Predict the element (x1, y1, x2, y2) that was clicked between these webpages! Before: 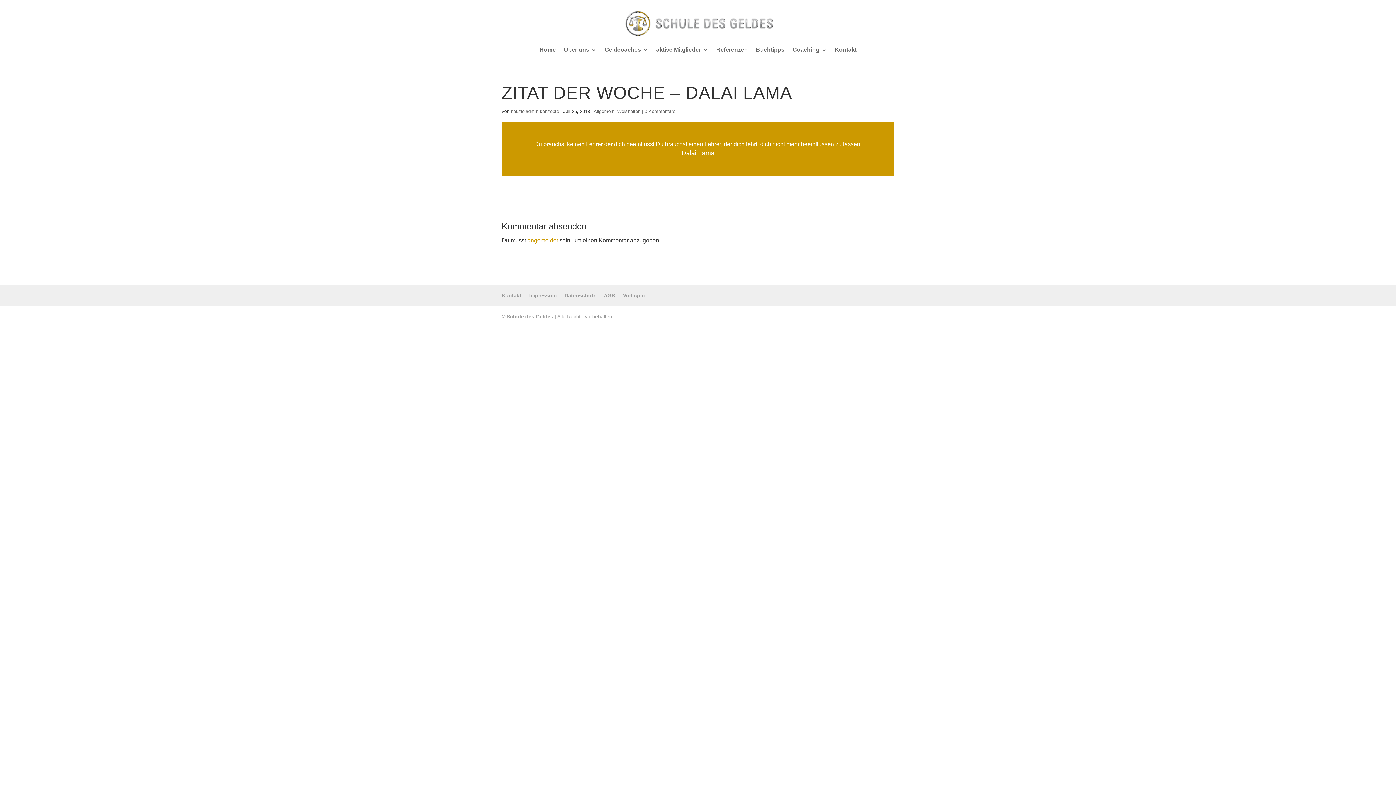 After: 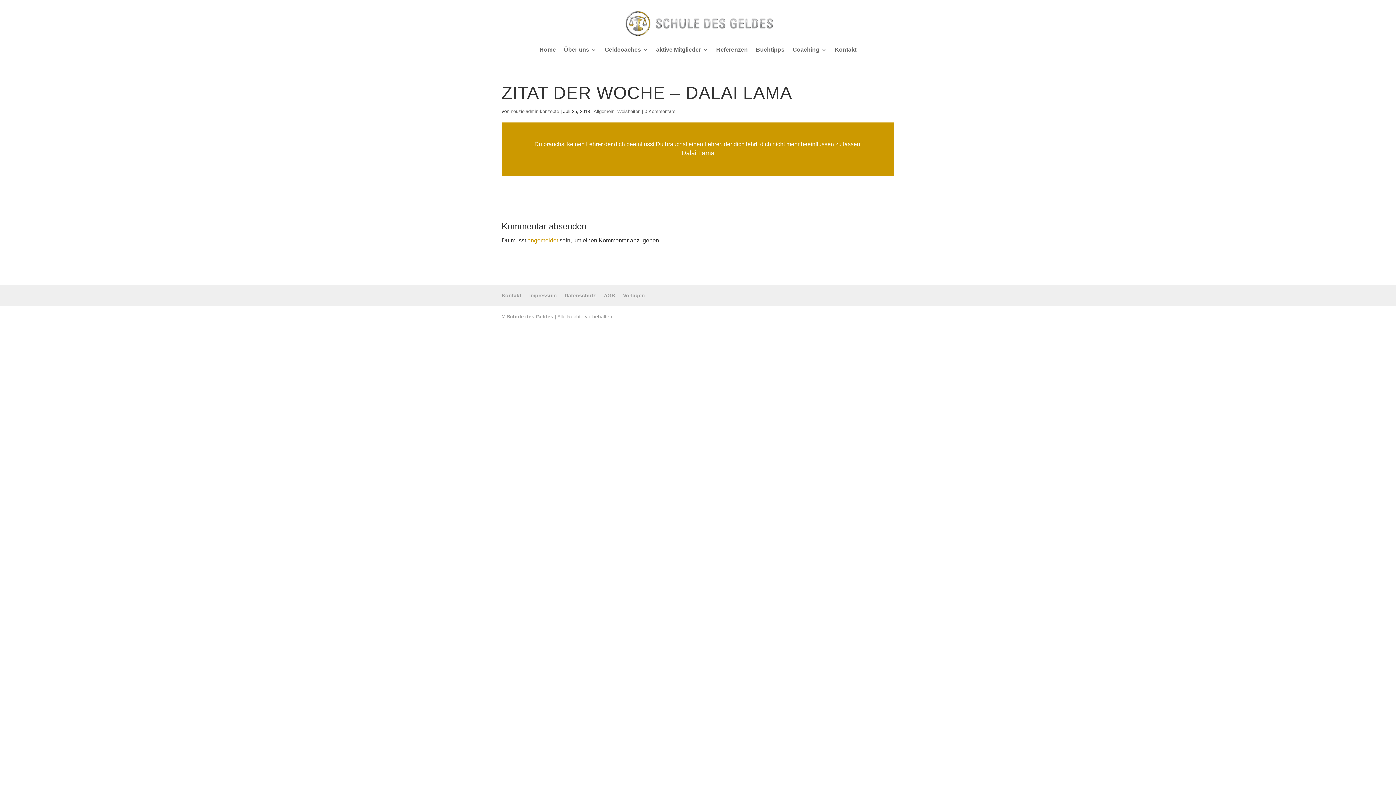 Action: label: 0 Kommentare bbox: (644, 108, 675, 114)